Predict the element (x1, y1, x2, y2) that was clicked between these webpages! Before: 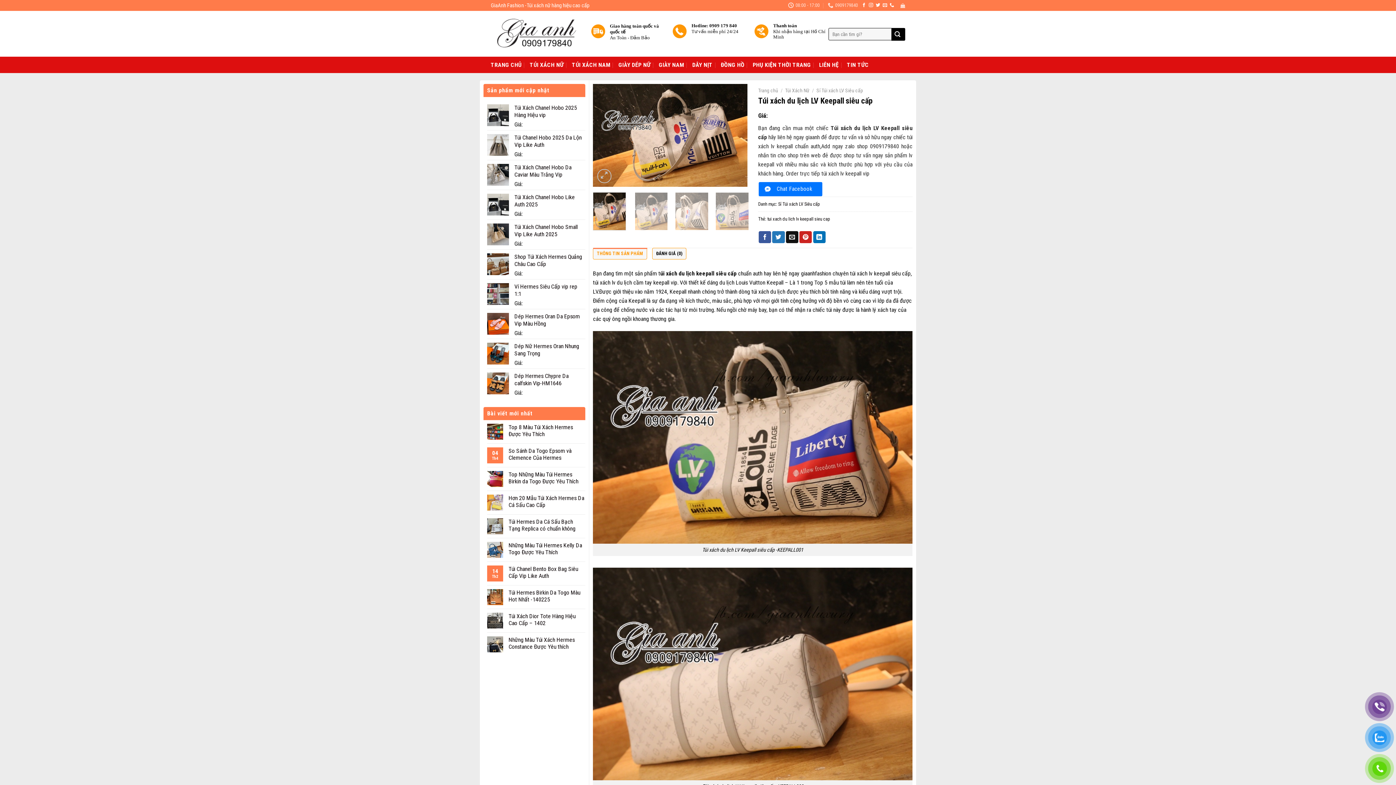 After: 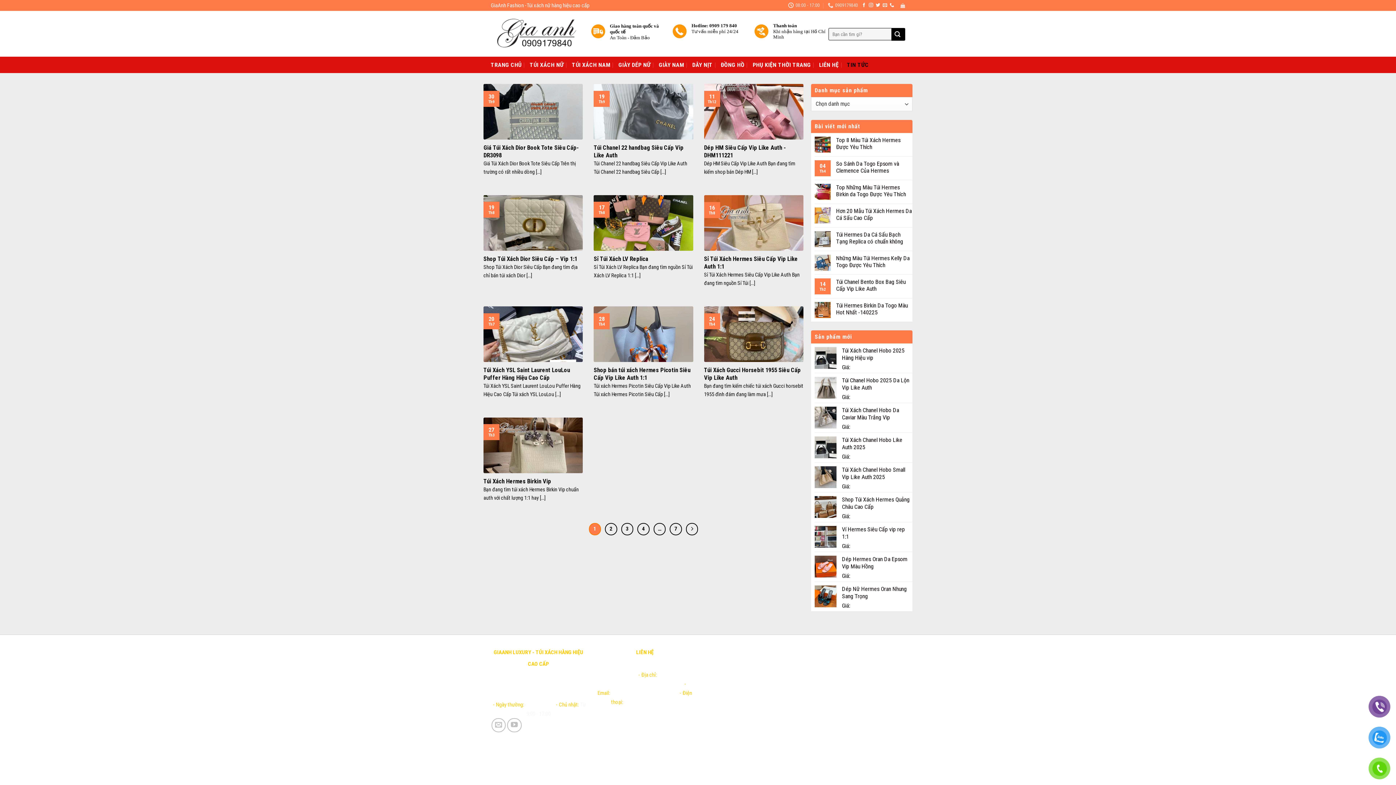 Action: bbox: (847, 62, 869, 68) label: TIN TỨC